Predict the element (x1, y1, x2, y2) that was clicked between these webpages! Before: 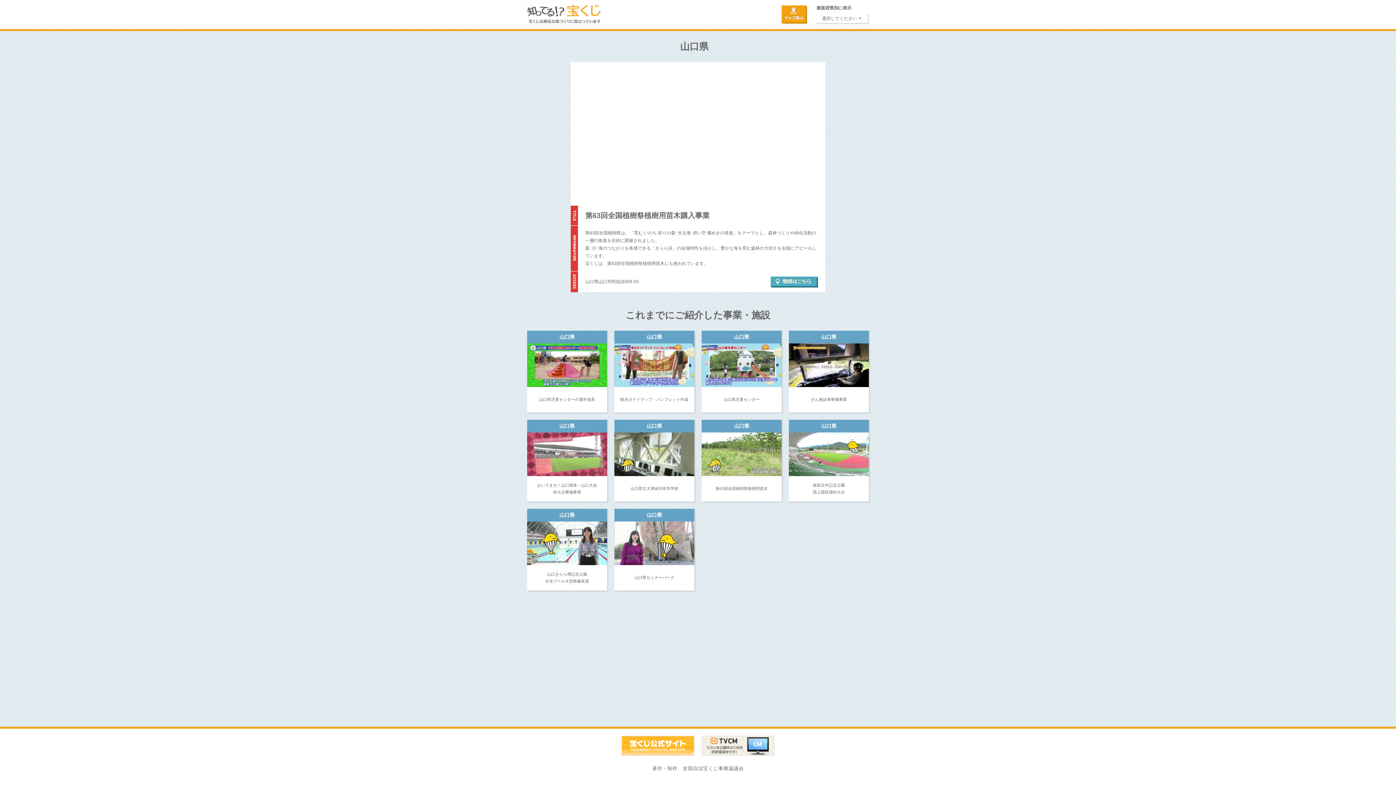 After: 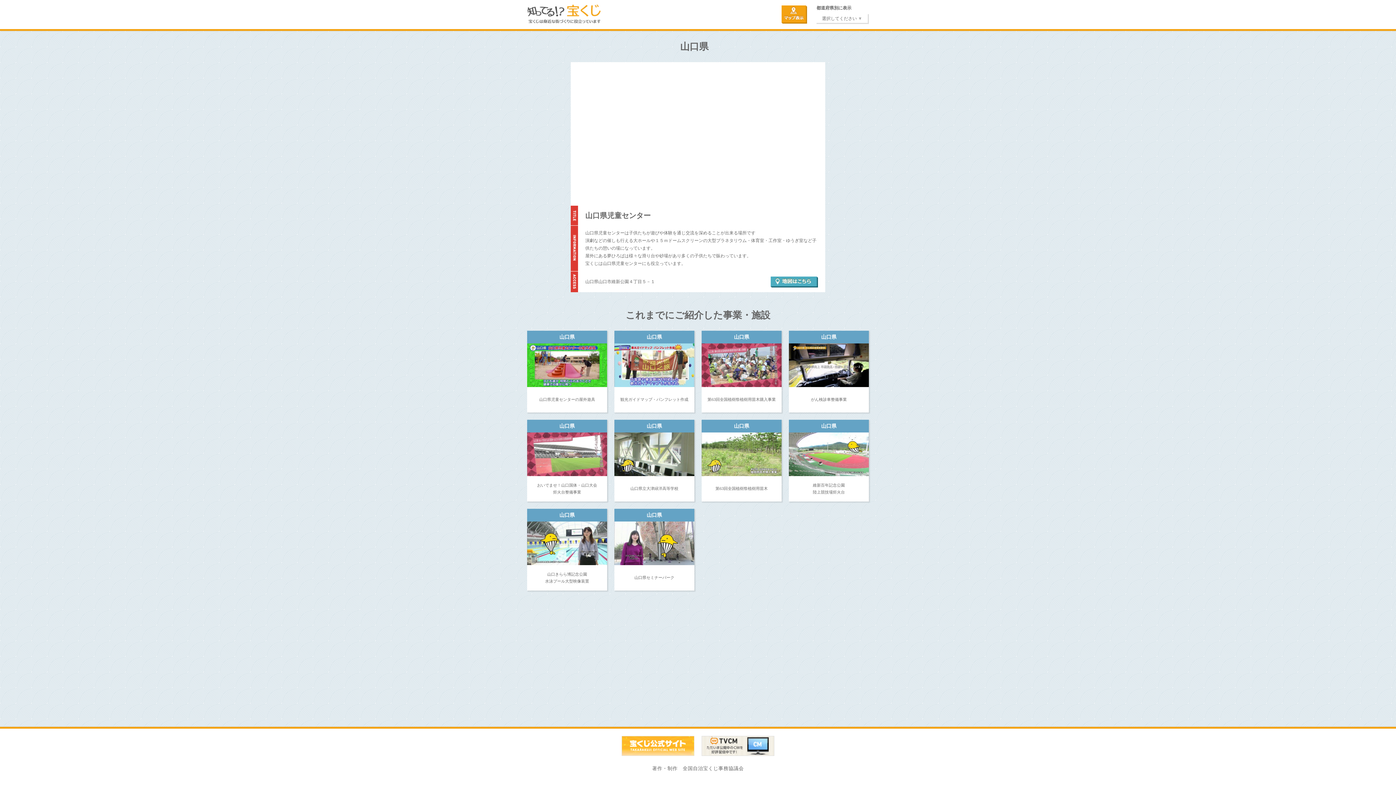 Action: bbox: (701, 343, 781, 387)